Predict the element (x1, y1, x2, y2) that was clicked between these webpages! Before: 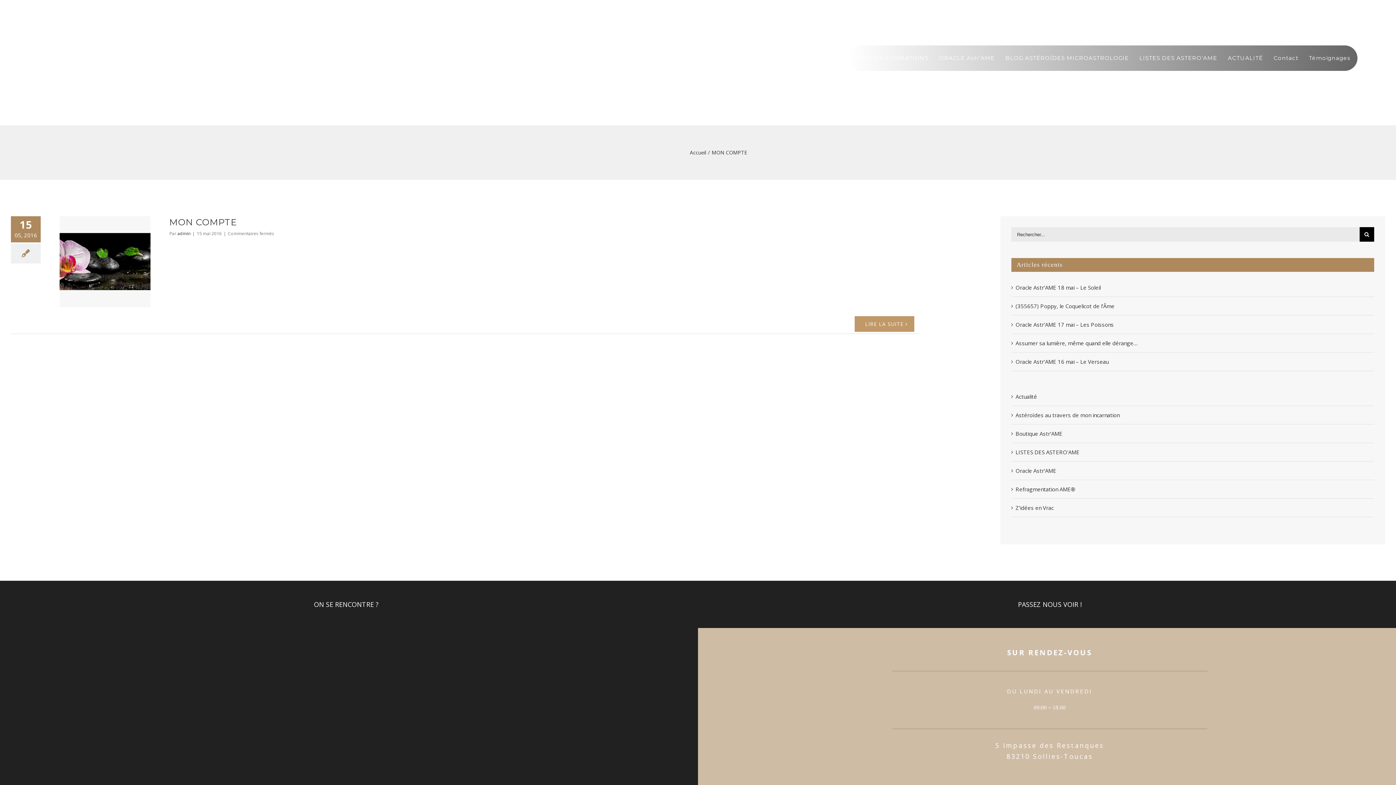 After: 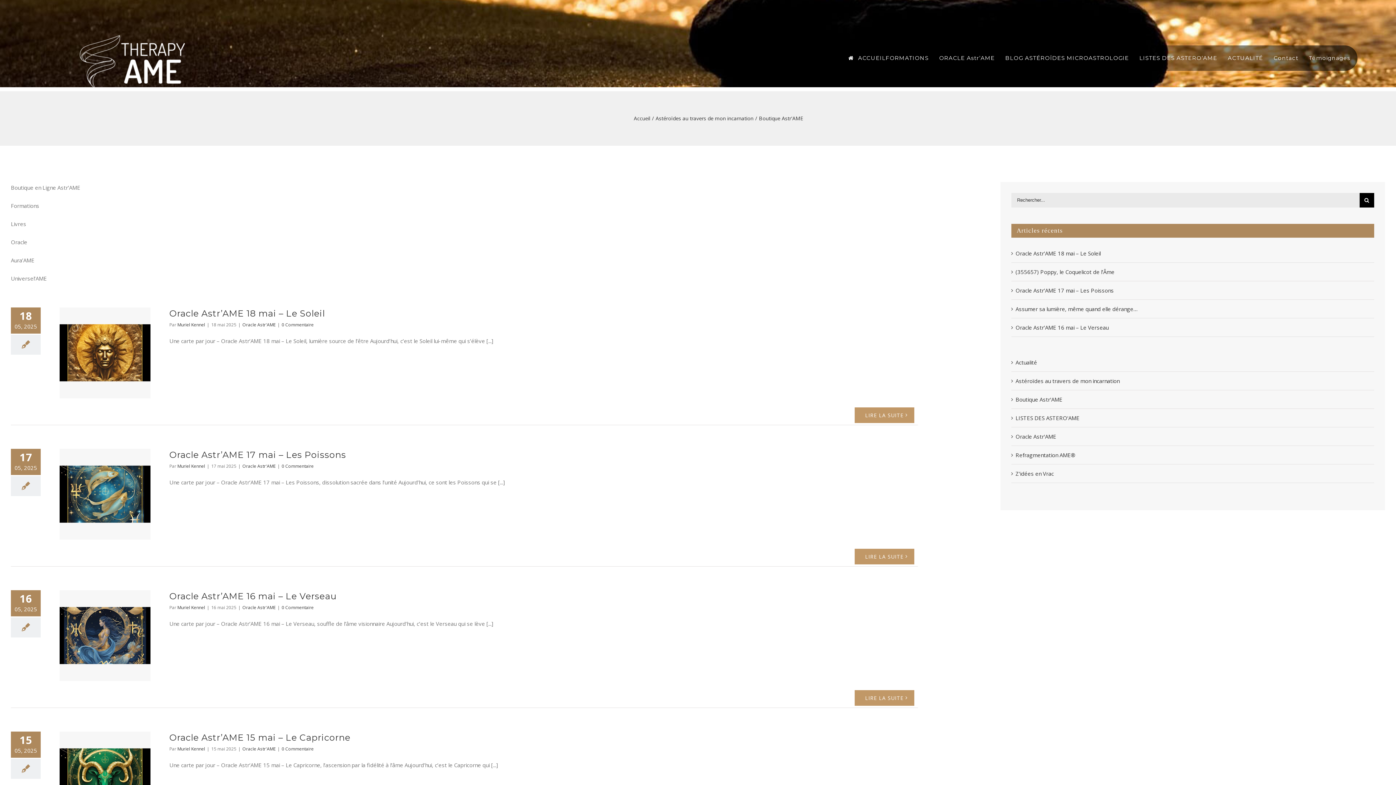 Action: bbox: (1015, 428, 1370, 439) label: Boutique Astr'AME